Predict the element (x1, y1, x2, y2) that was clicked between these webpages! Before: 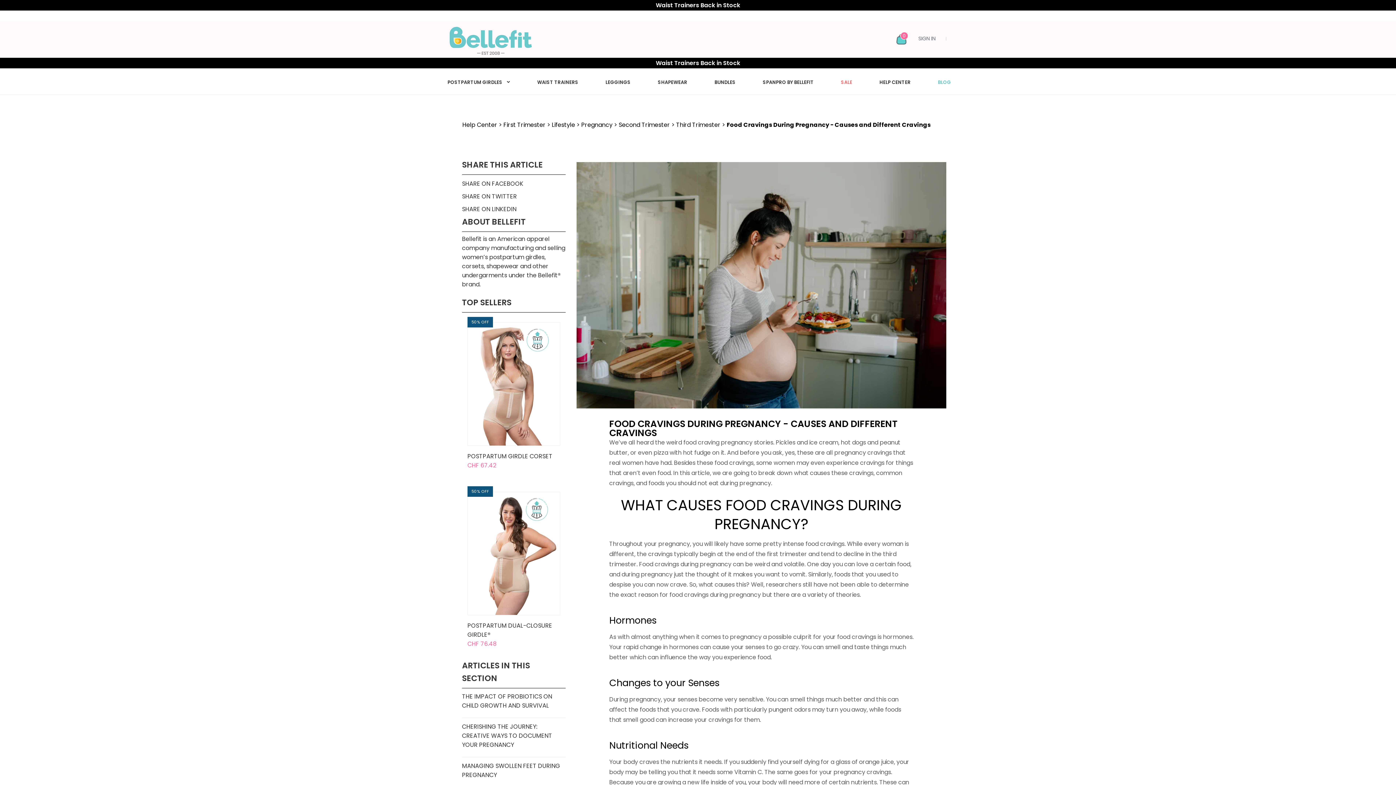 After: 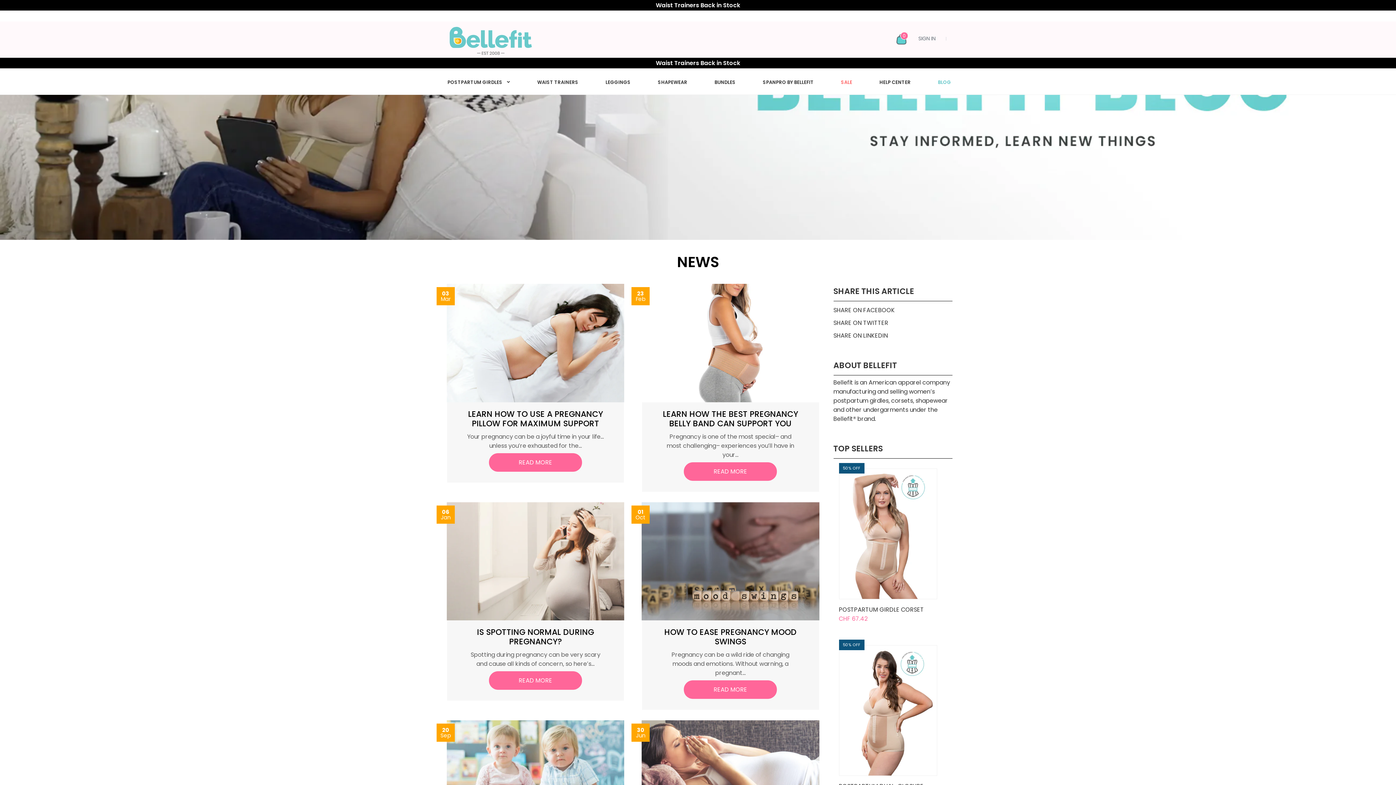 Action: bbox: (581, 120, 612, 129) label: Pregnancy